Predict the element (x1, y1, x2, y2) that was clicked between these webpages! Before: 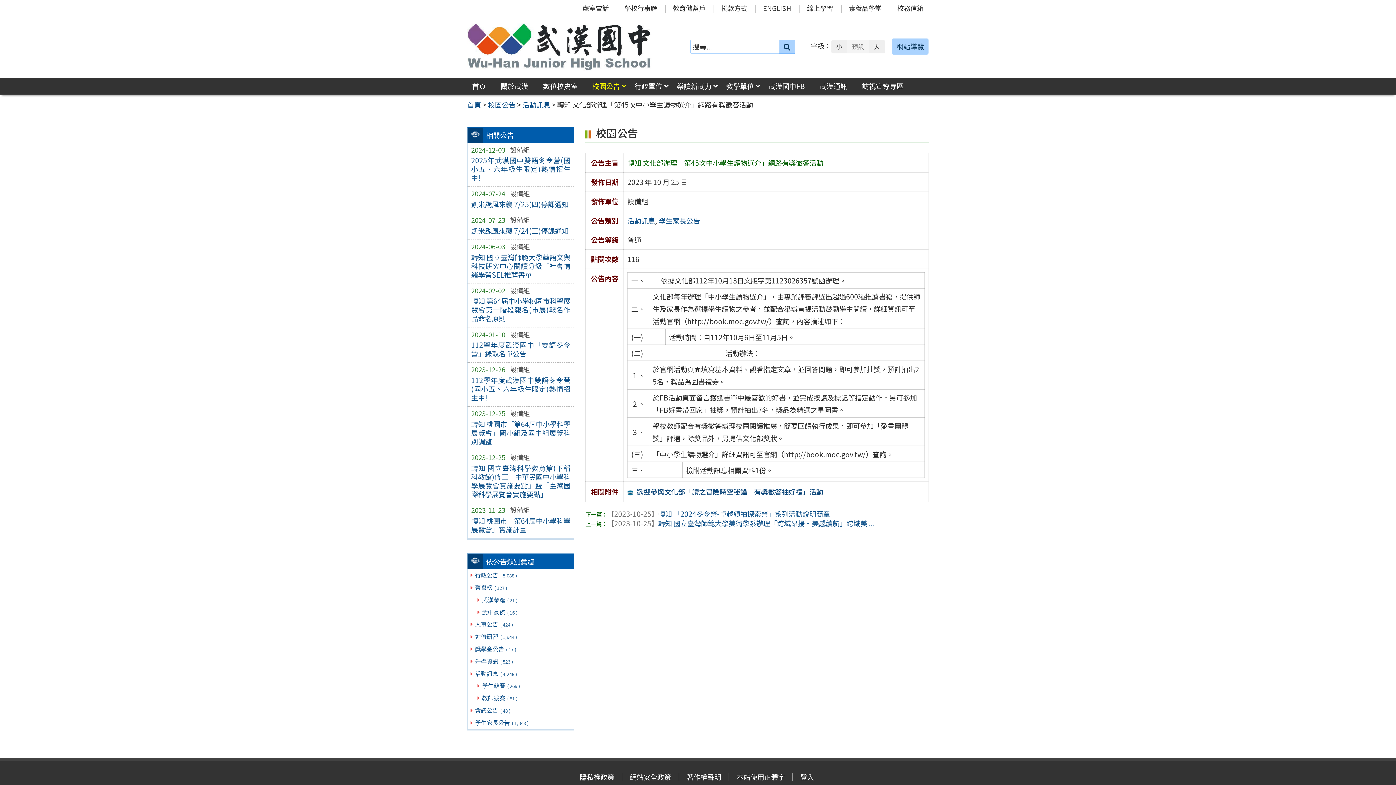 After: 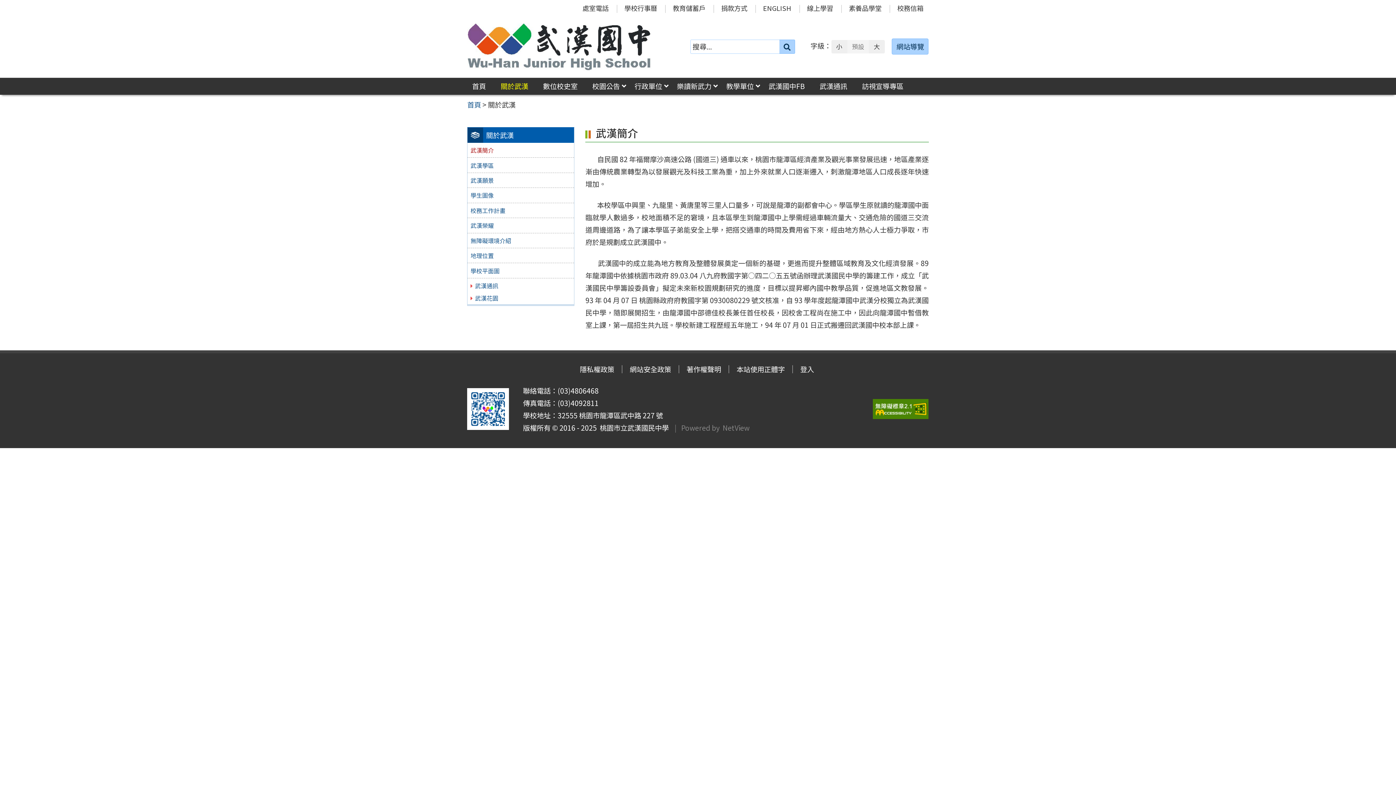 Action: label: 關於武漢 bbox: (495, 78, 533, 94)